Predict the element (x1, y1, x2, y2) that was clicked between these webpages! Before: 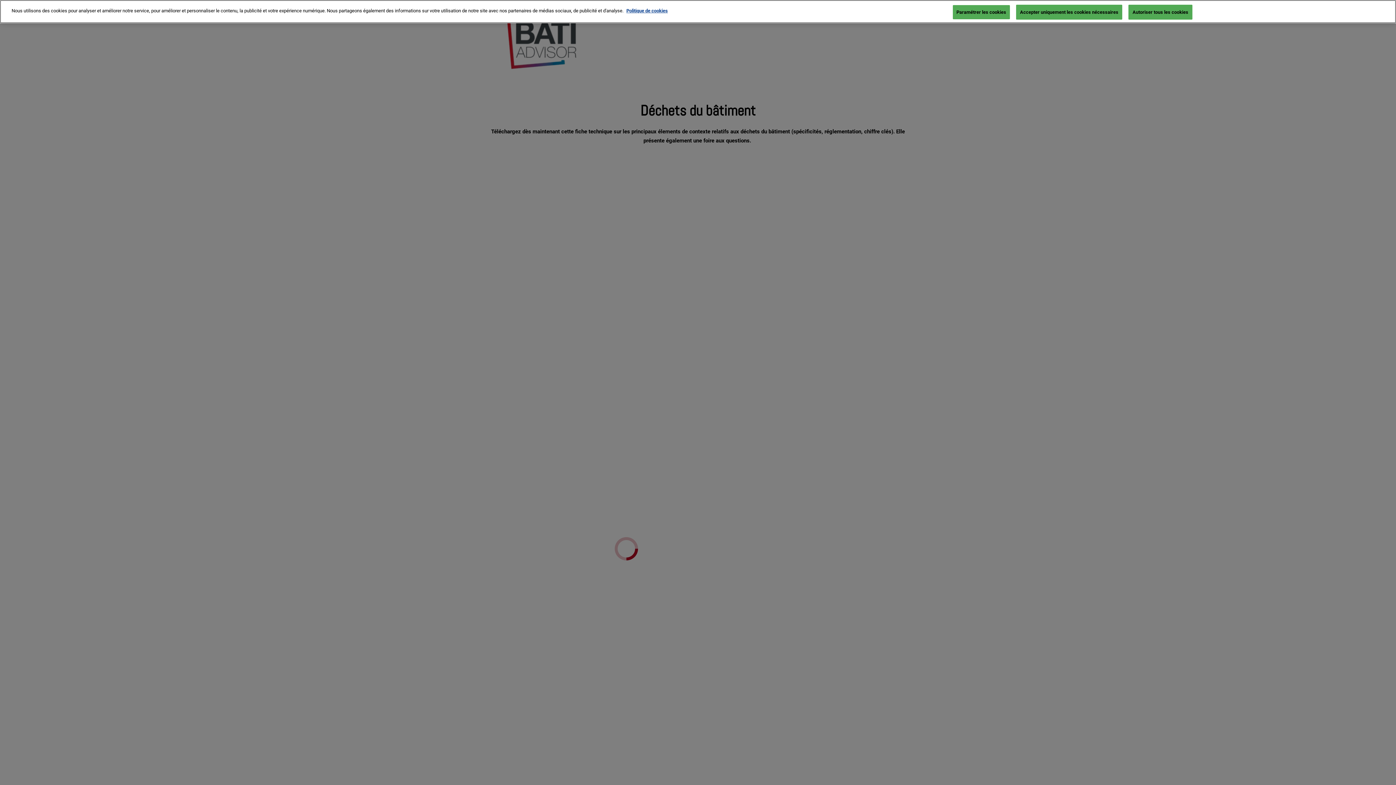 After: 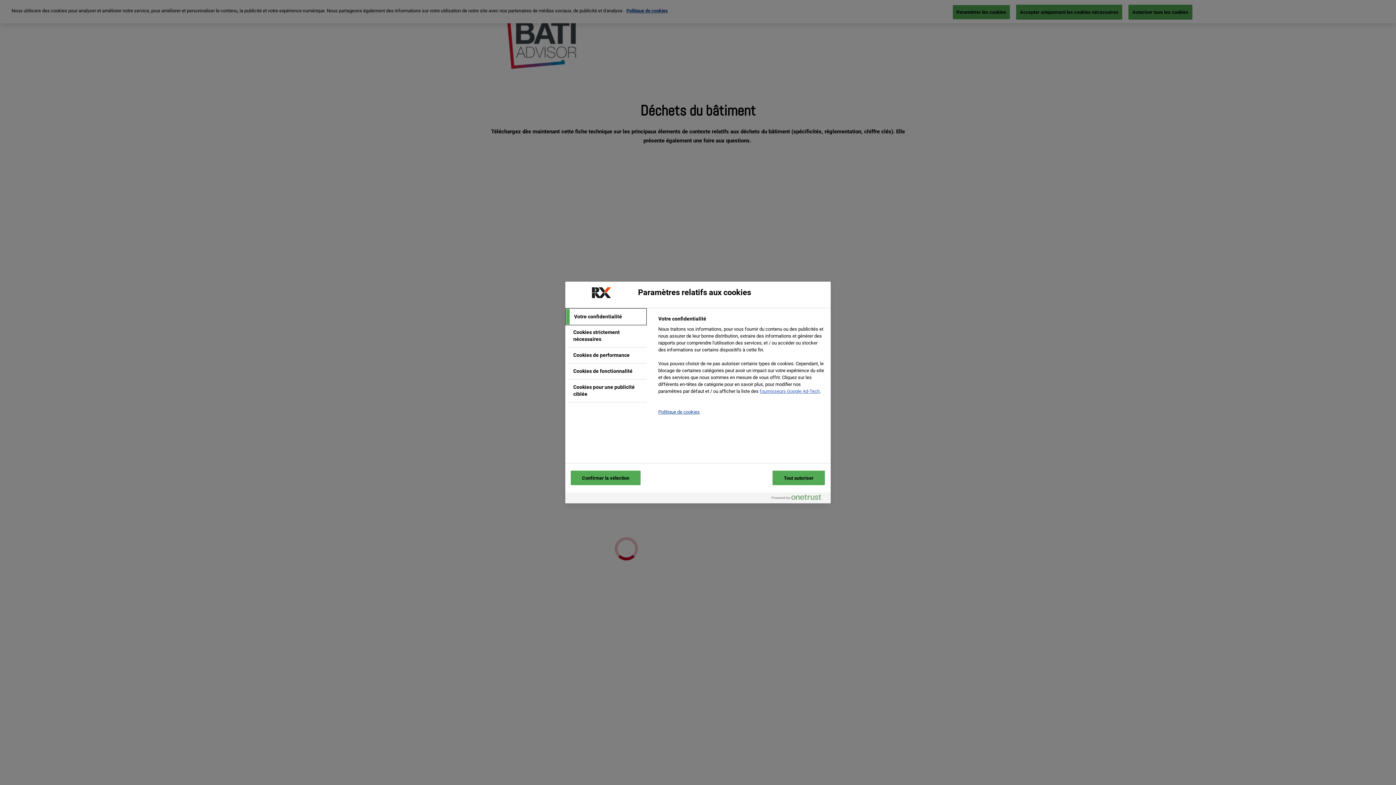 Action: bbox: (953, 5, 1010, 19) label: Paramétrer les cookies